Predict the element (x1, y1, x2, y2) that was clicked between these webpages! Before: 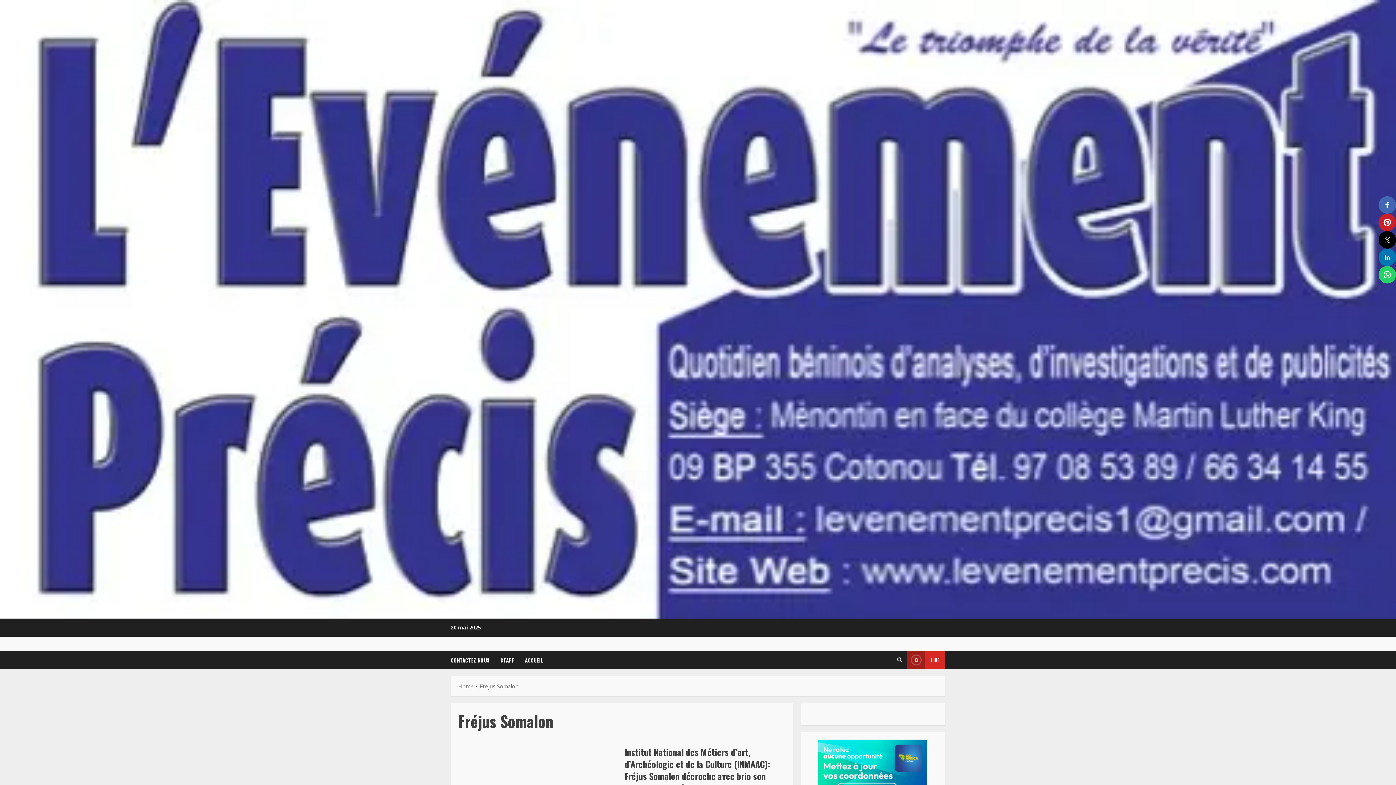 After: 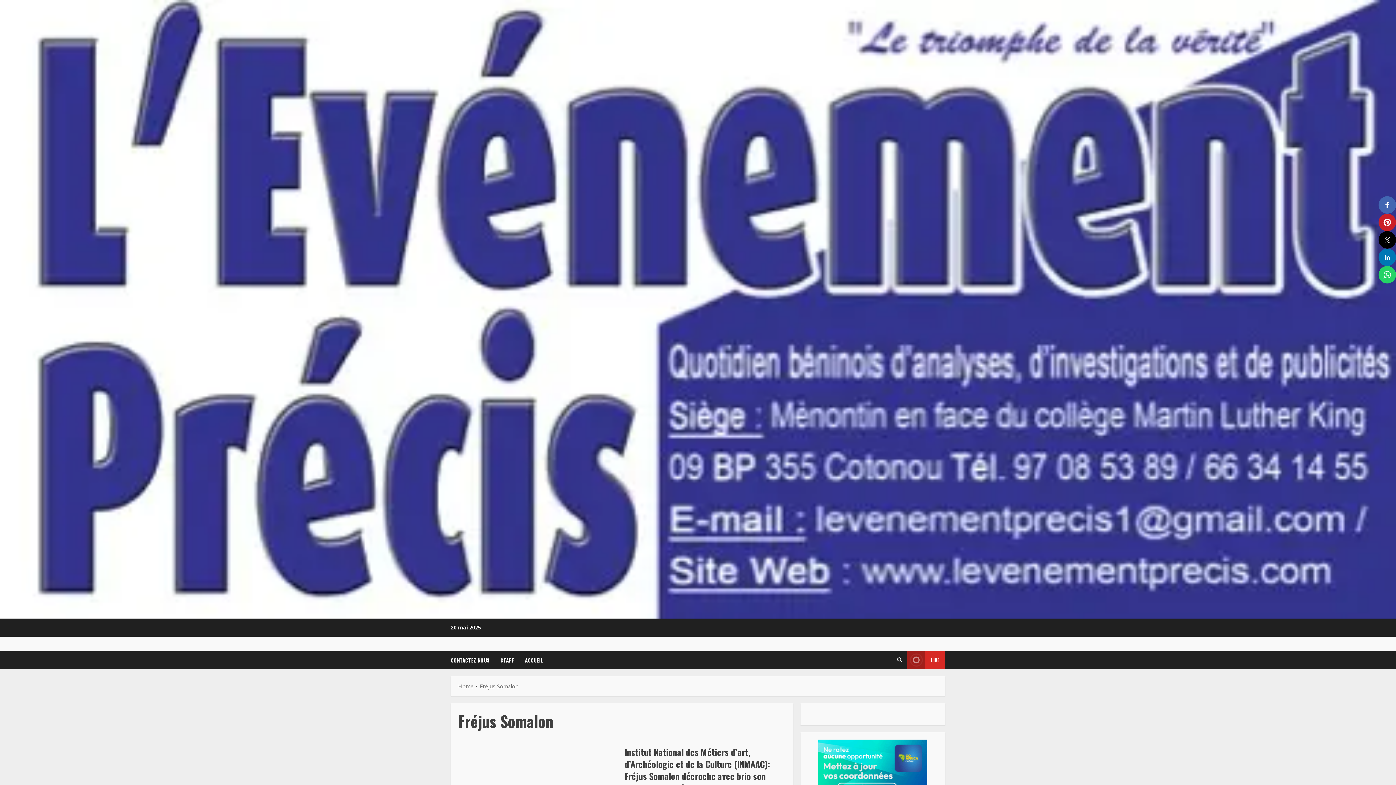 Action: label: View Live bbox: (907, 651, 945, 669)